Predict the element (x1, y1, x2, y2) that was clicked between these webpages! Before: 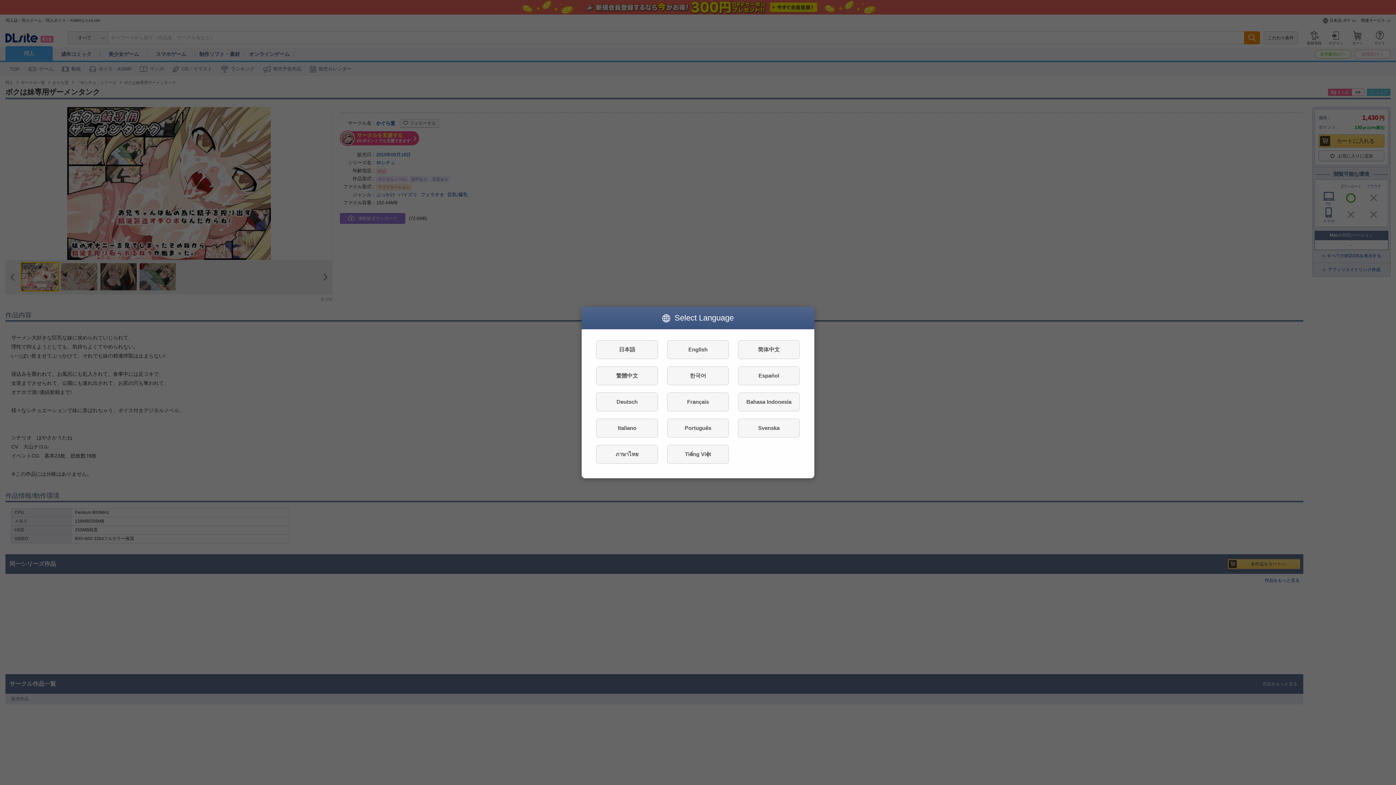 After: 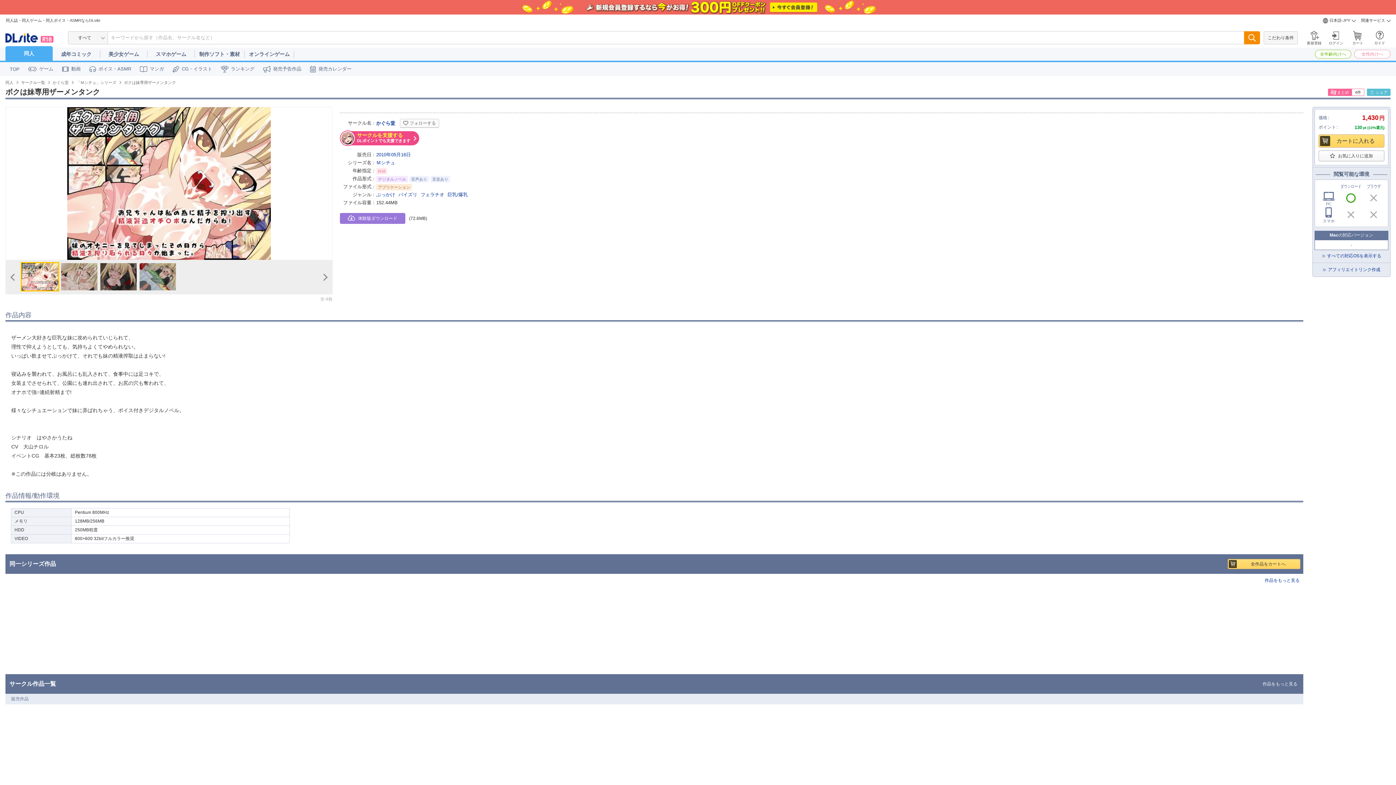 Action: bbox: (596, 340, 658, 359) label: 日本語